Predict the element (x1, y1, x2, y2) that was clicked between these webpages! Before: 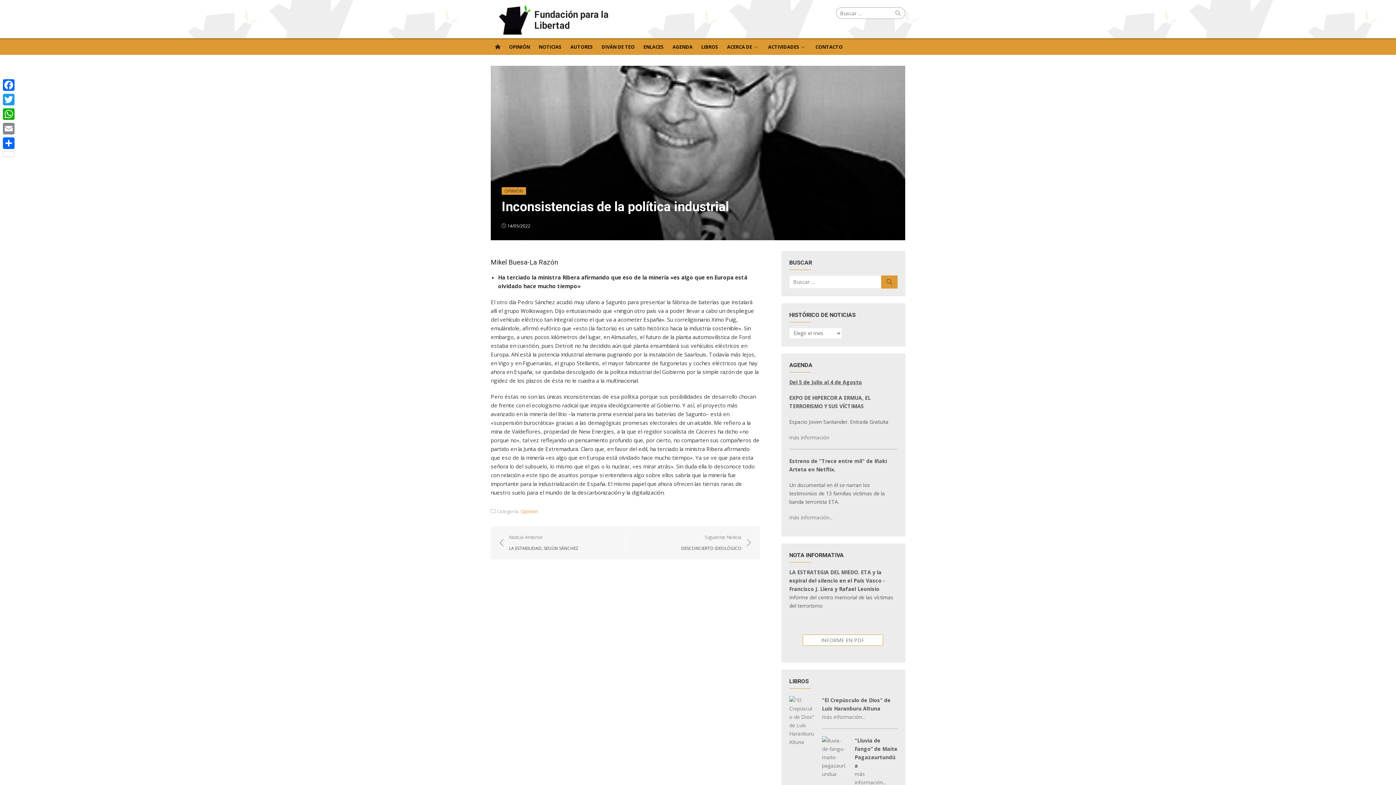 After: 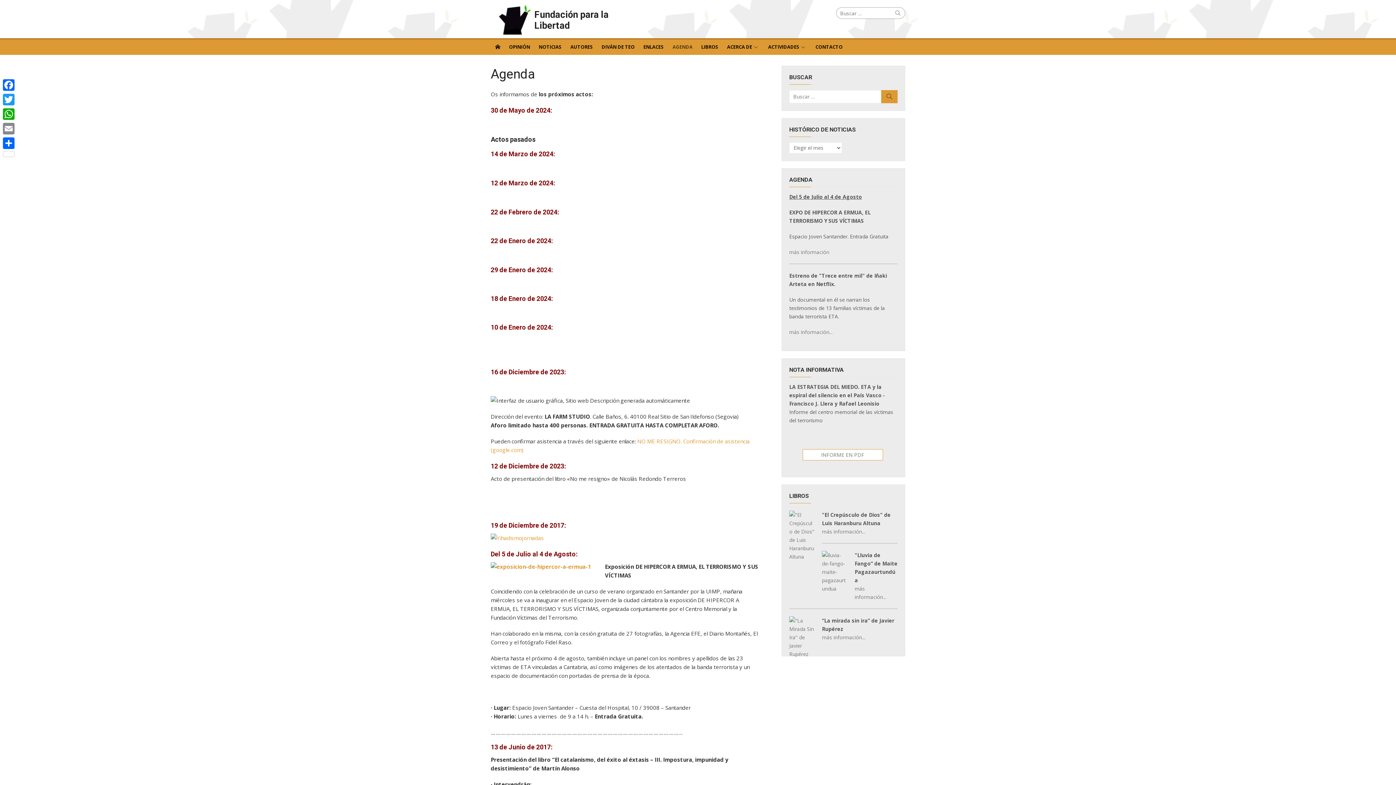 Action: label: AGENDA bbox: (668, 38, 697, 54)